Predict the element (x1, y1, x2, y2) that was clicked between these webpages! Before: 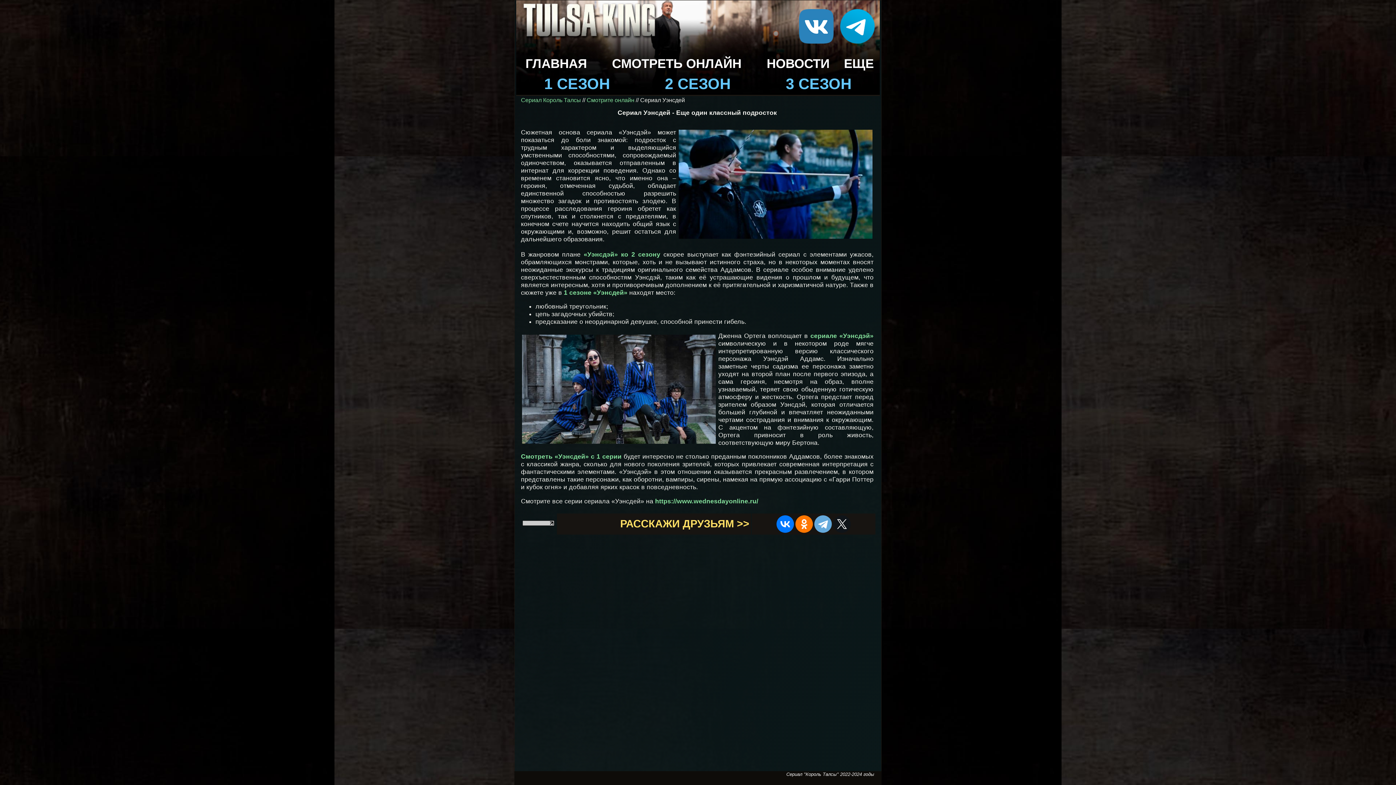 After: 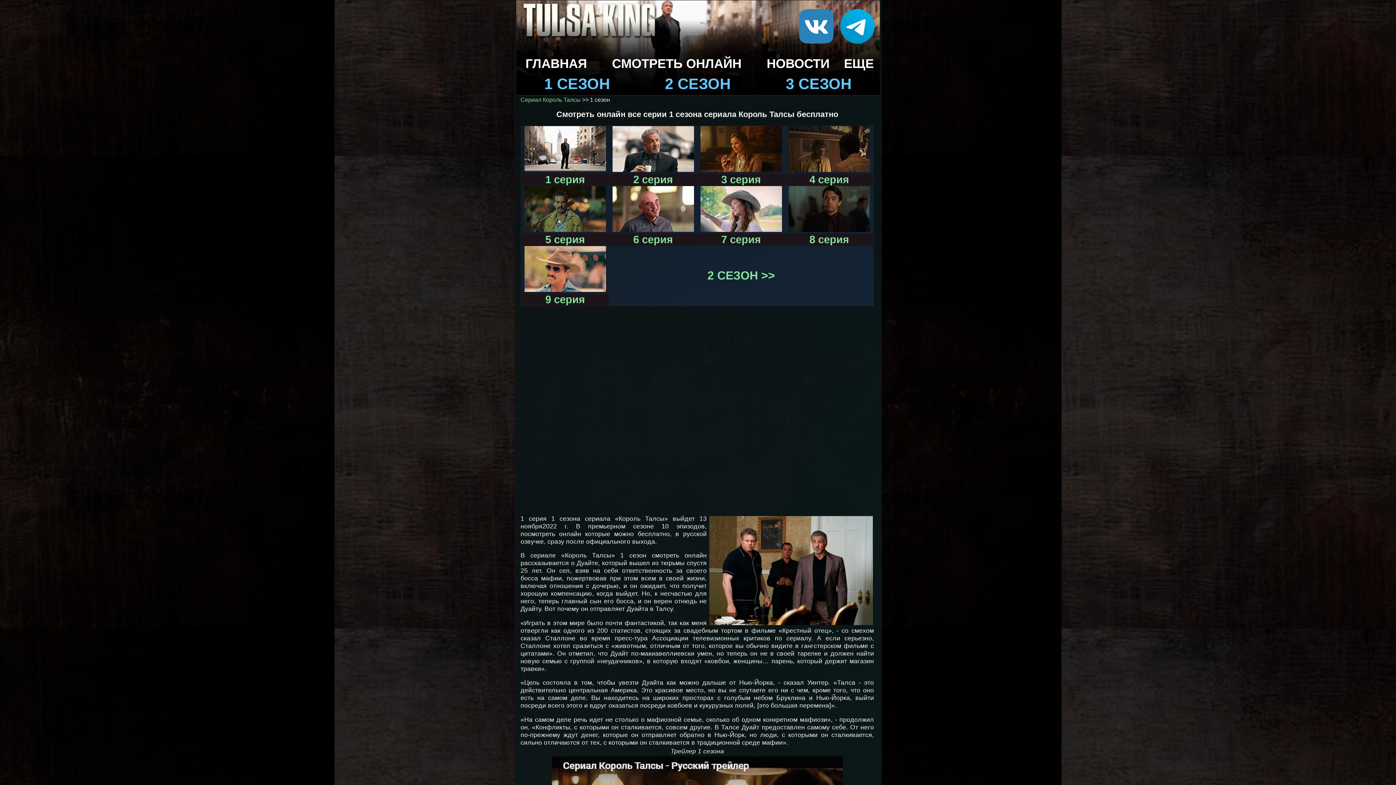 Action: label: 1 СЕЗОН bbox: (544, 75, 610, 92)